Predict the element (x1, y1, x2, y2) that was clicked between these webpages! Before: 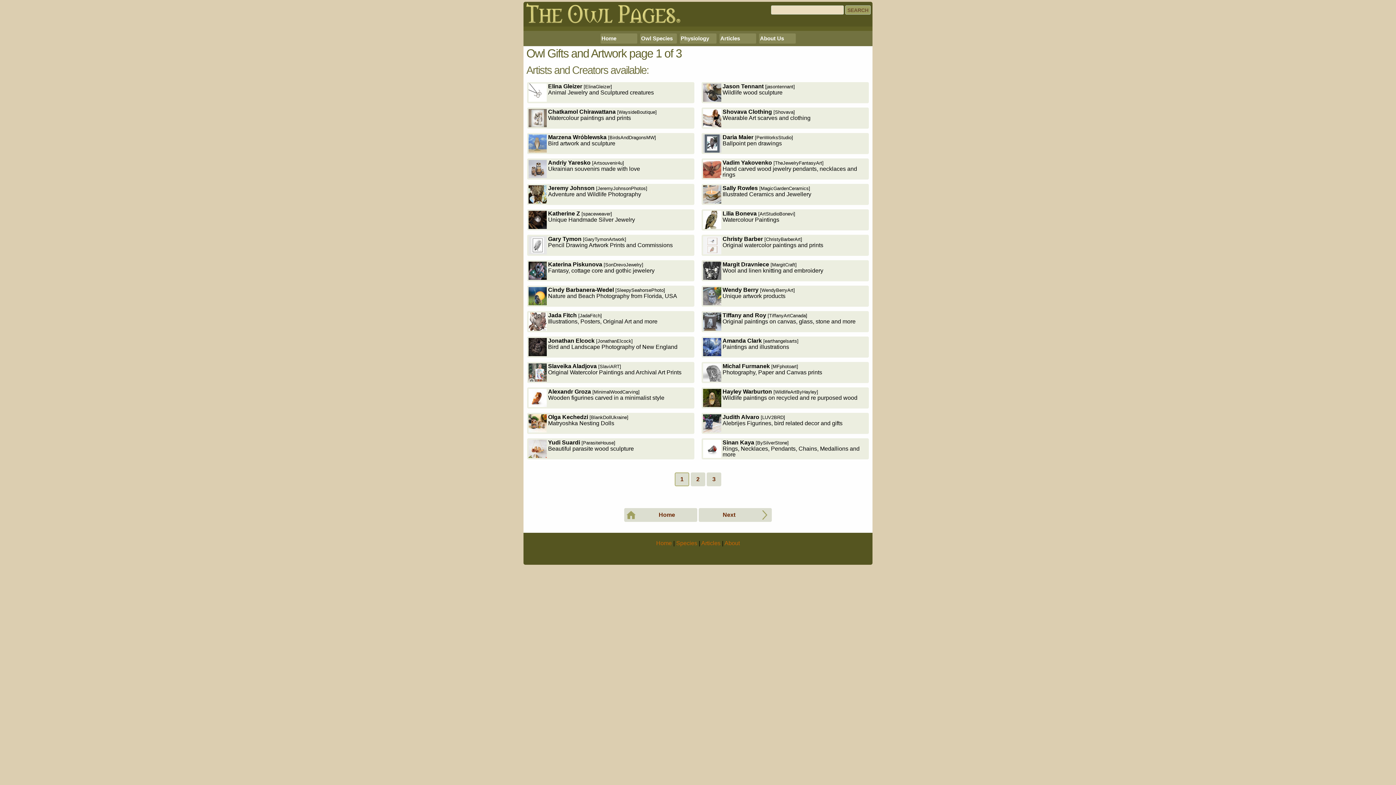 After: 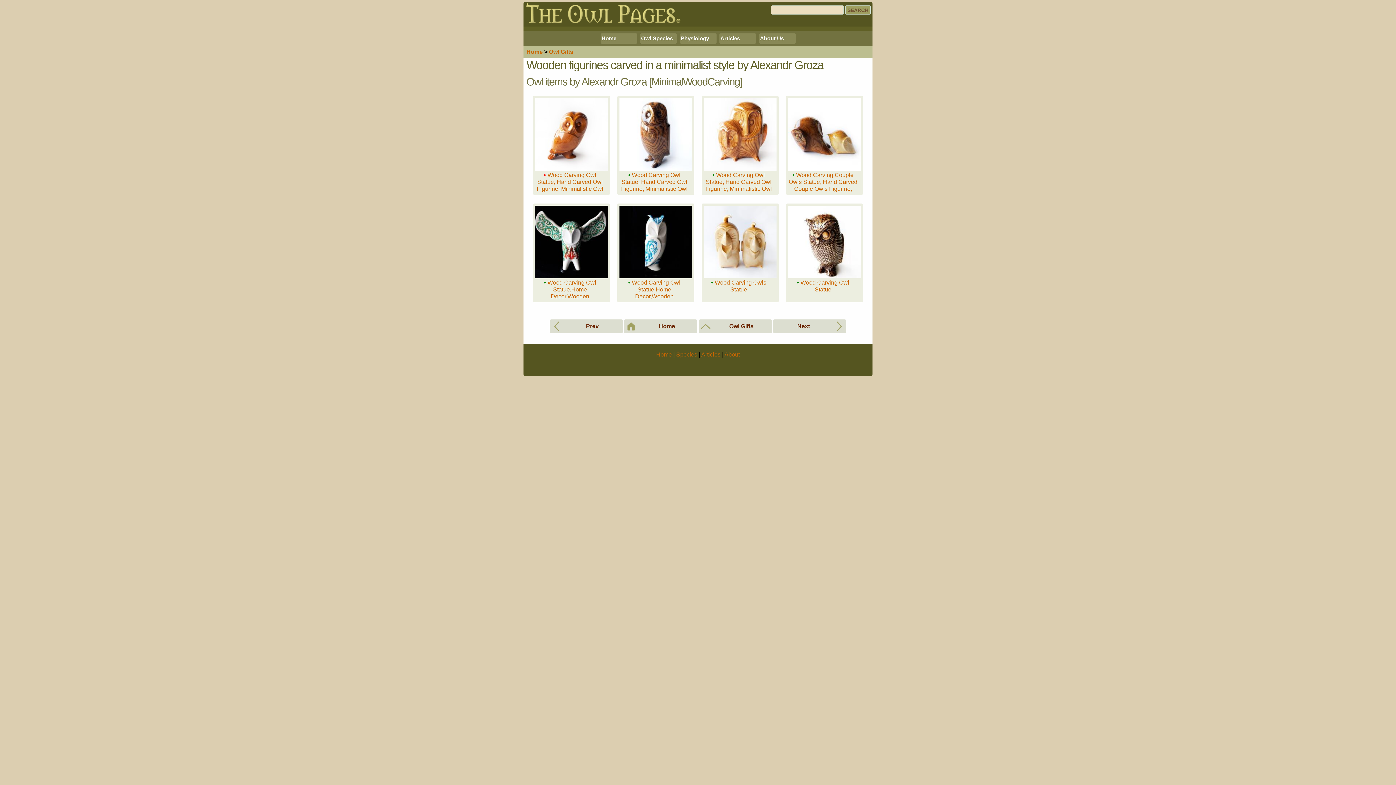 Action: bbox: (527, 387, 694, 408) label: Alexandr Groza [MinimalWoodCarving]
Wooden figurines carved in a minimalist style